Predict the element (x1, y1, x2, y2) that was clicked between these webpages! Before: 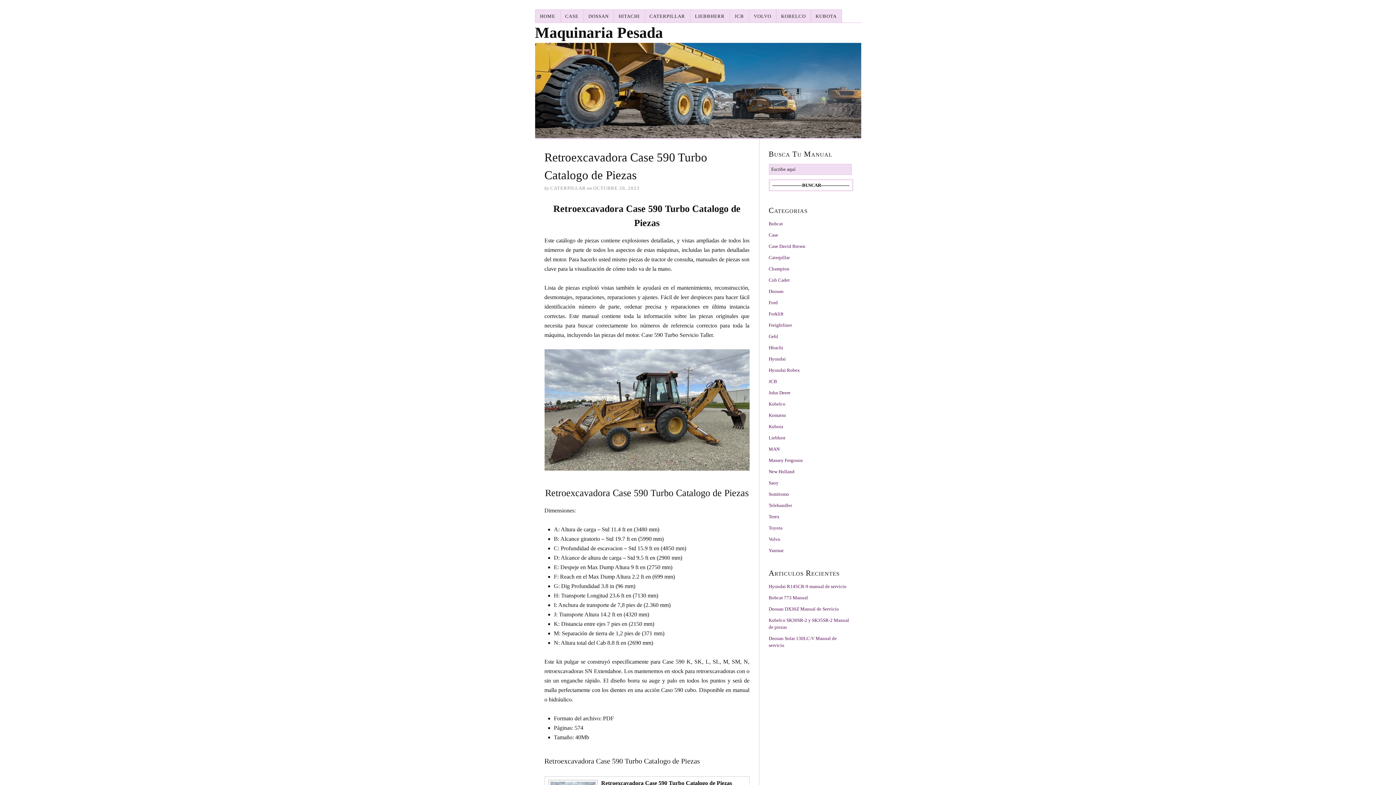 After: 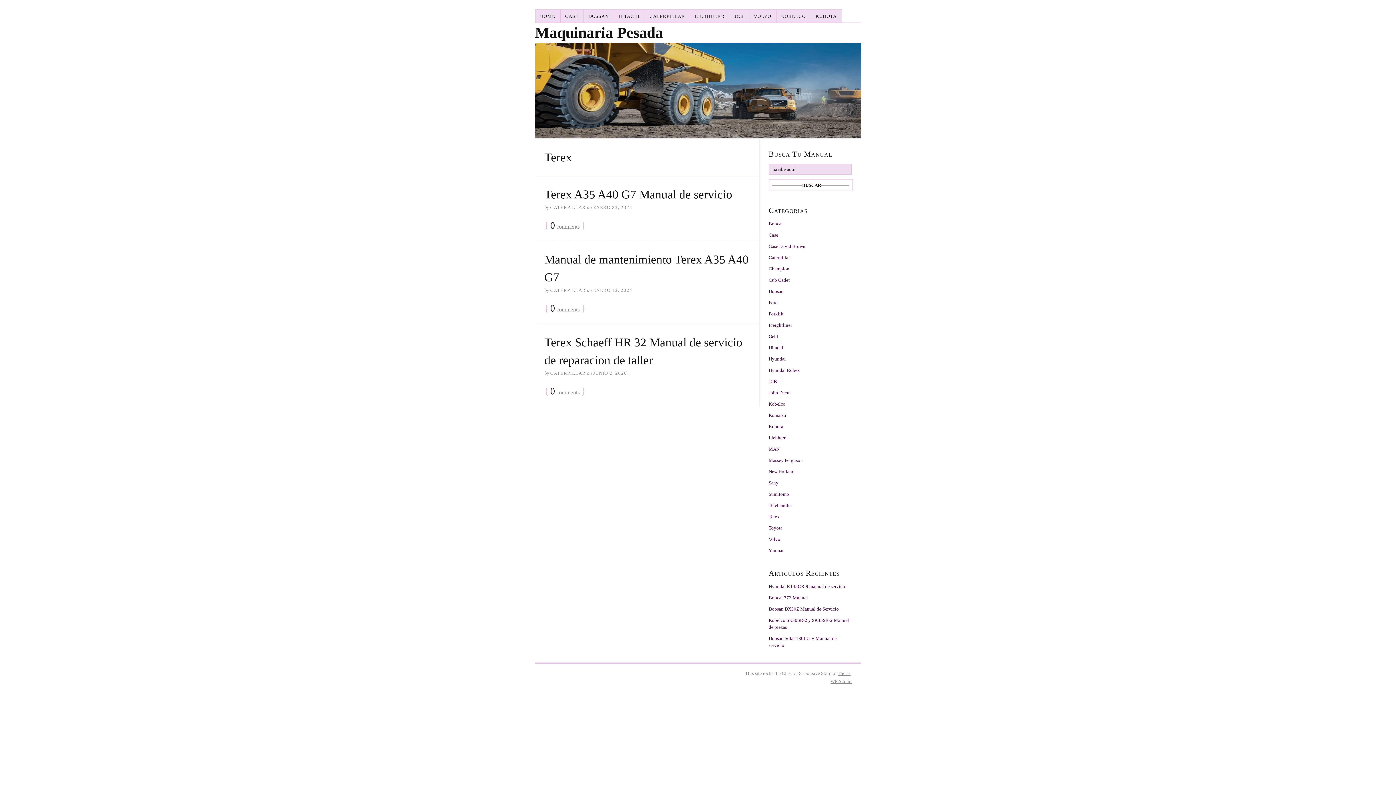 Action: bbox: (768, 514, 779, 519) label: Terex